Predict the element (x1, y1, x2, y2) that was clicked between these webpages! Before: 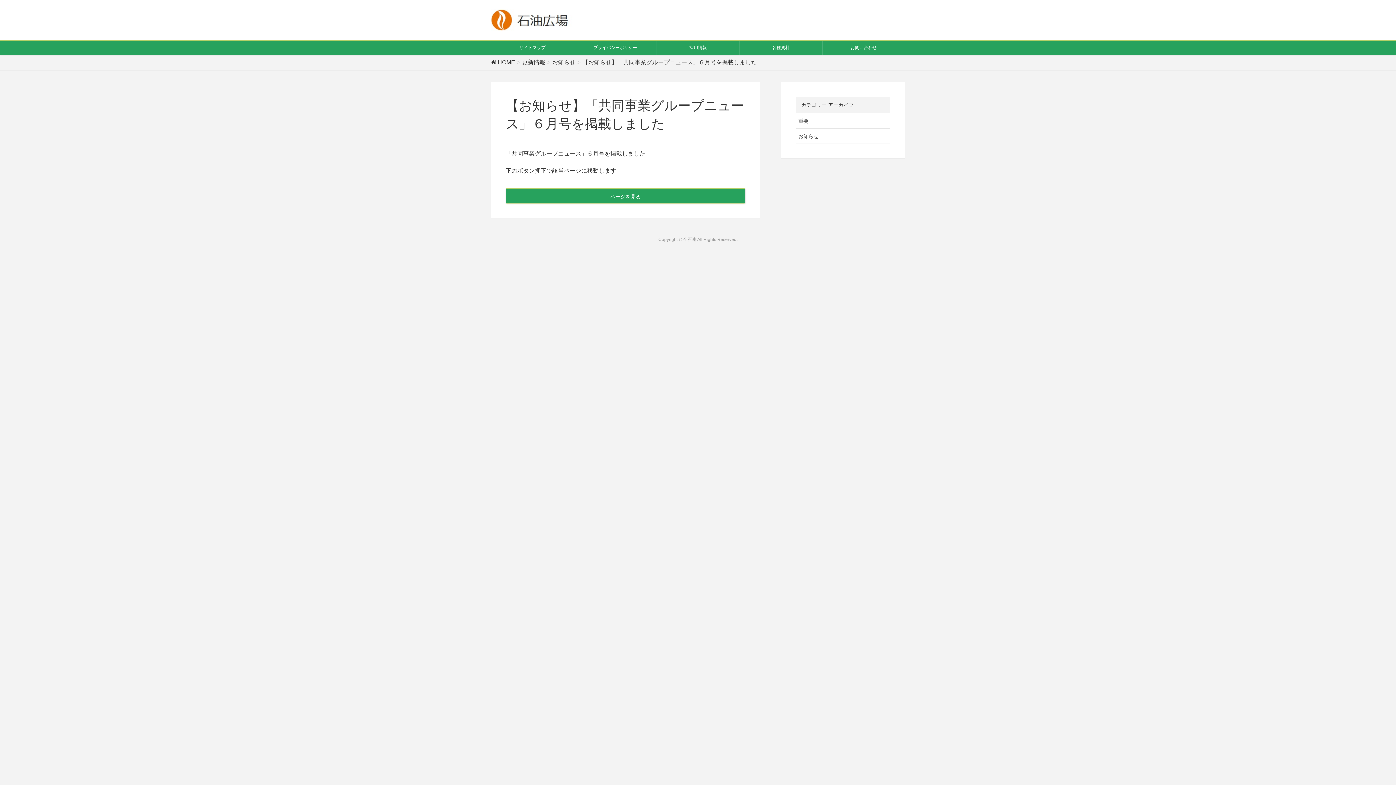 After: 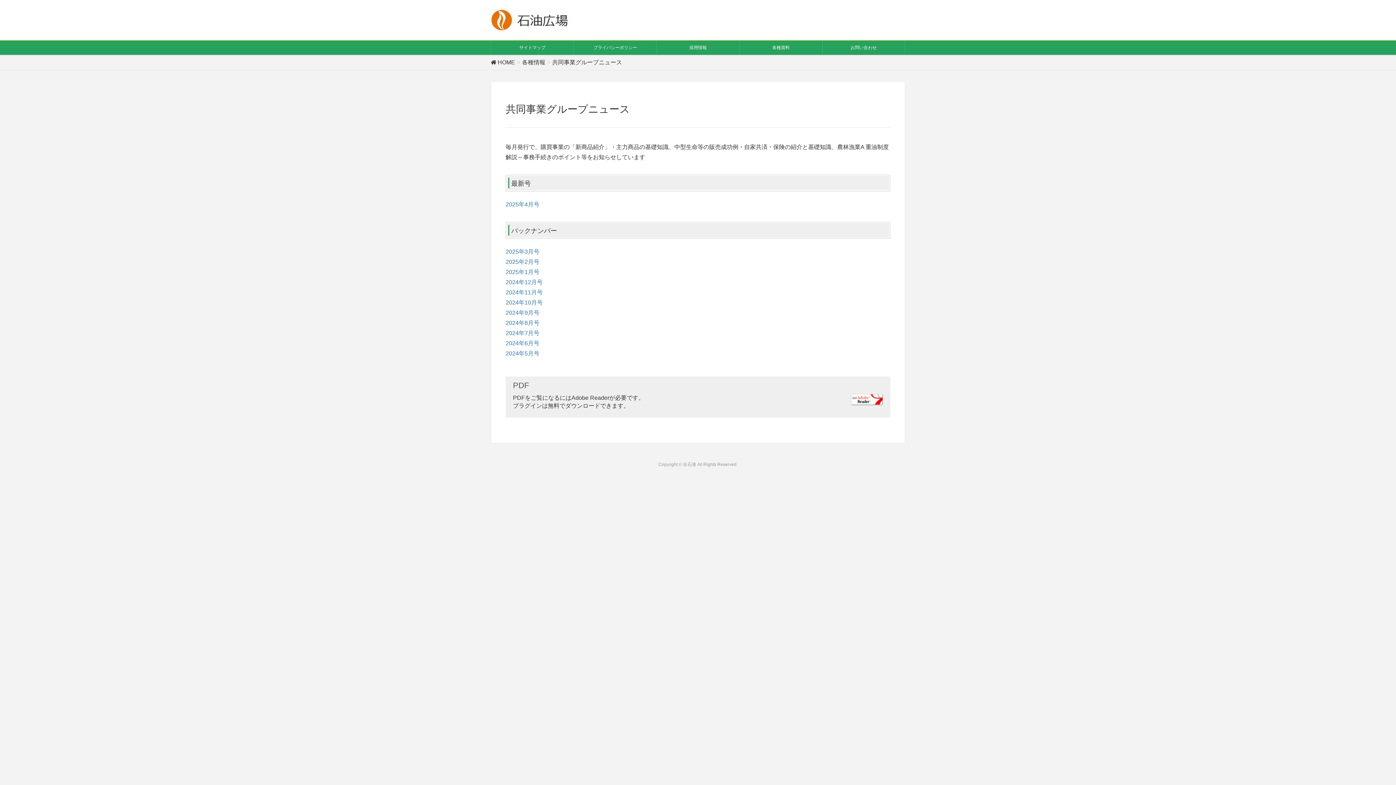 Action: bbox: (505, 188, 745, 203) label: ページを見る